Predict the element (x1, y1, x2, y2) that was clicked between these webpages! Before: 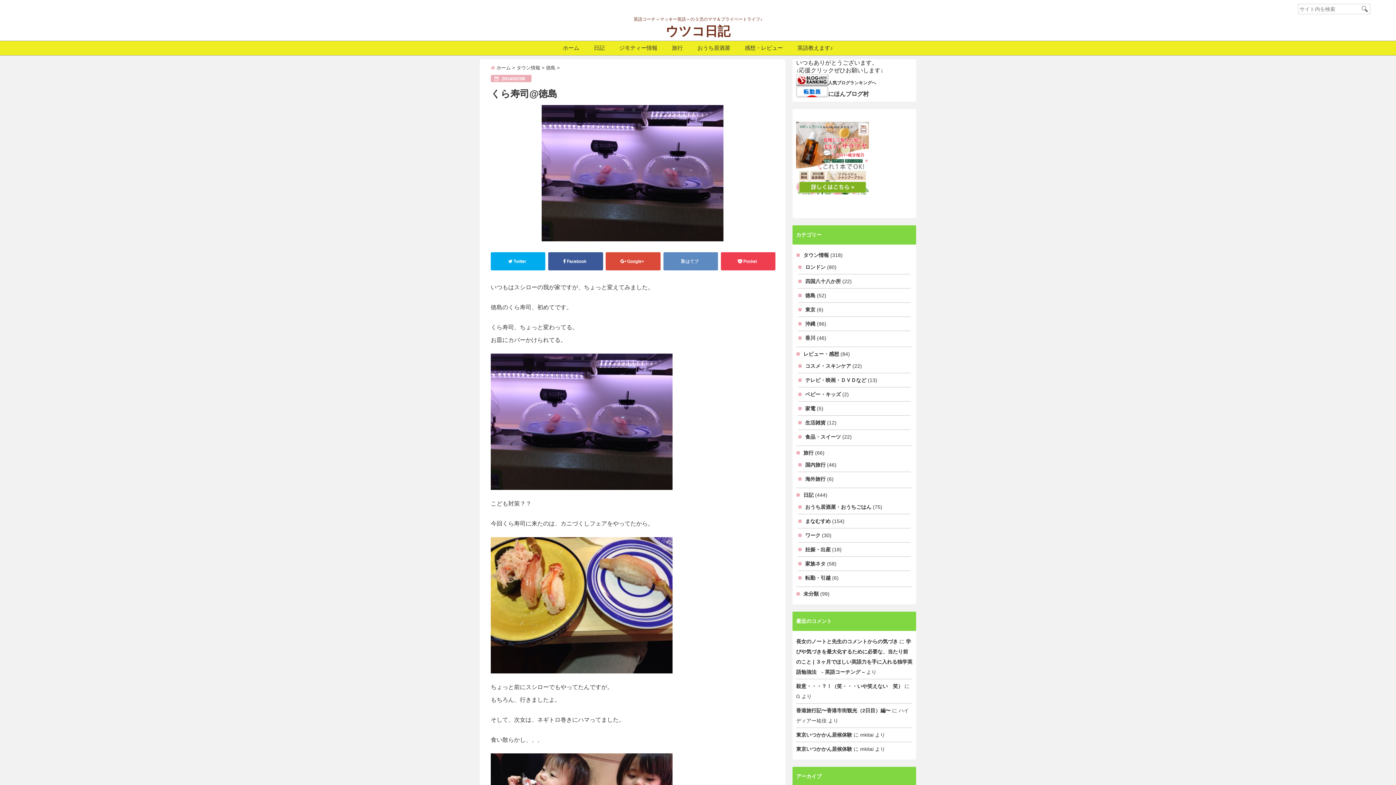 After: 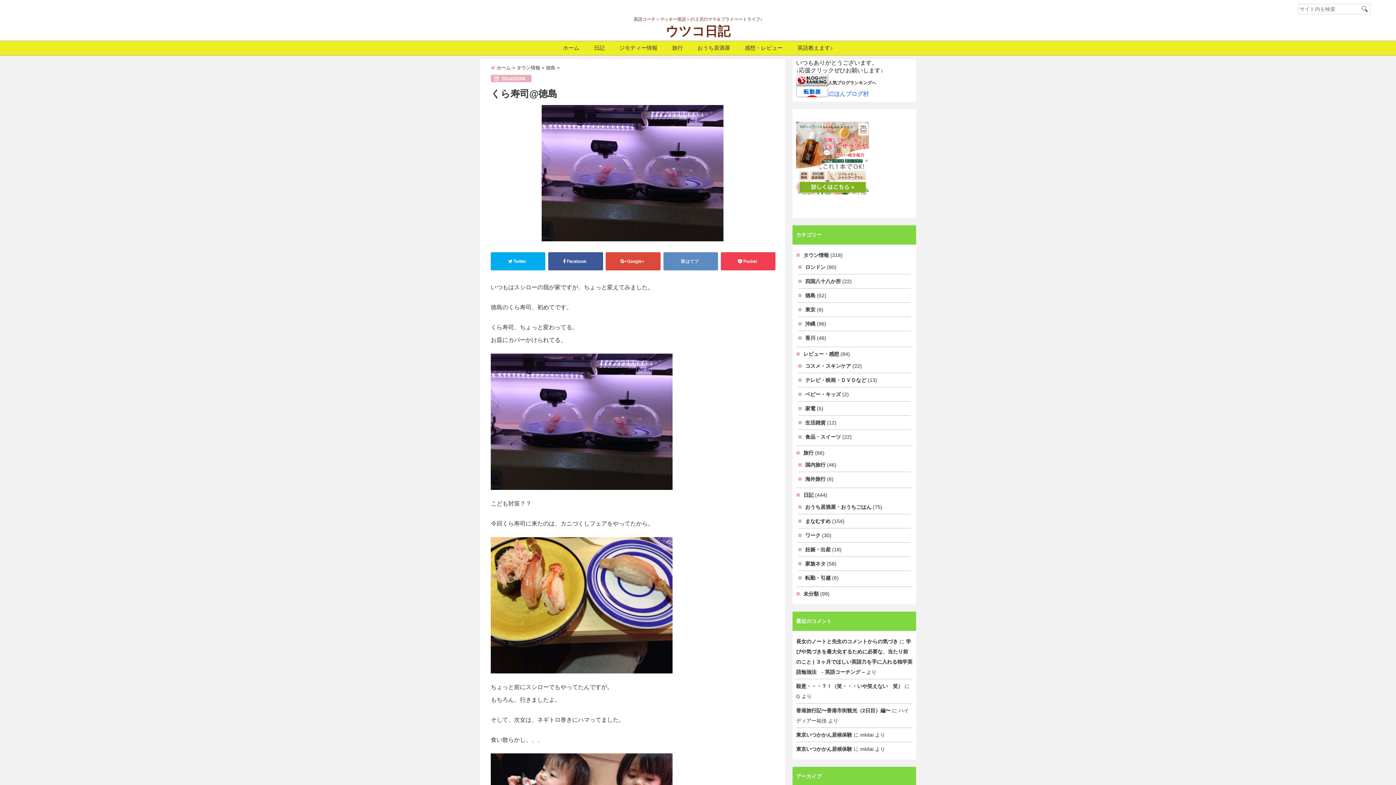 Action: bbox: (828, 90, 869, 98) label: にほんブログ村